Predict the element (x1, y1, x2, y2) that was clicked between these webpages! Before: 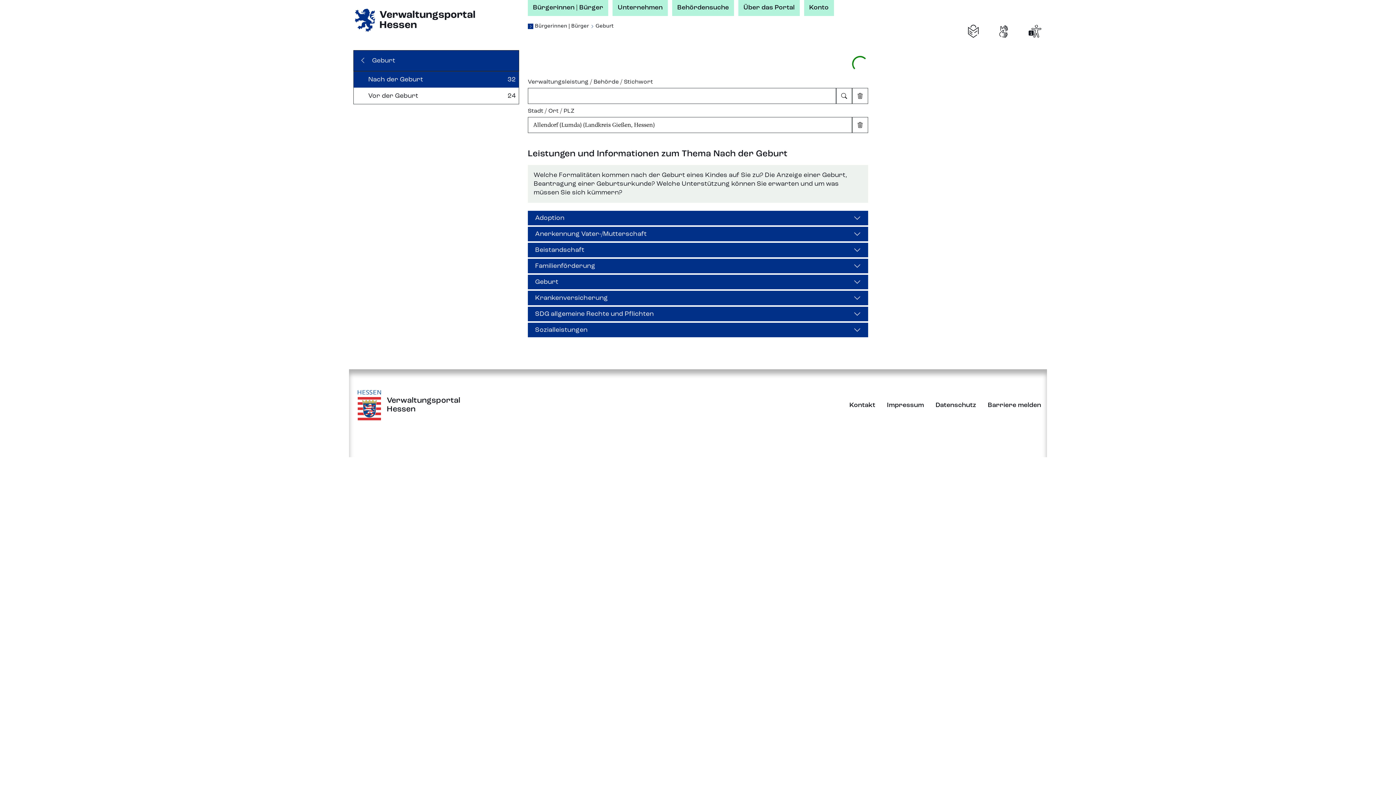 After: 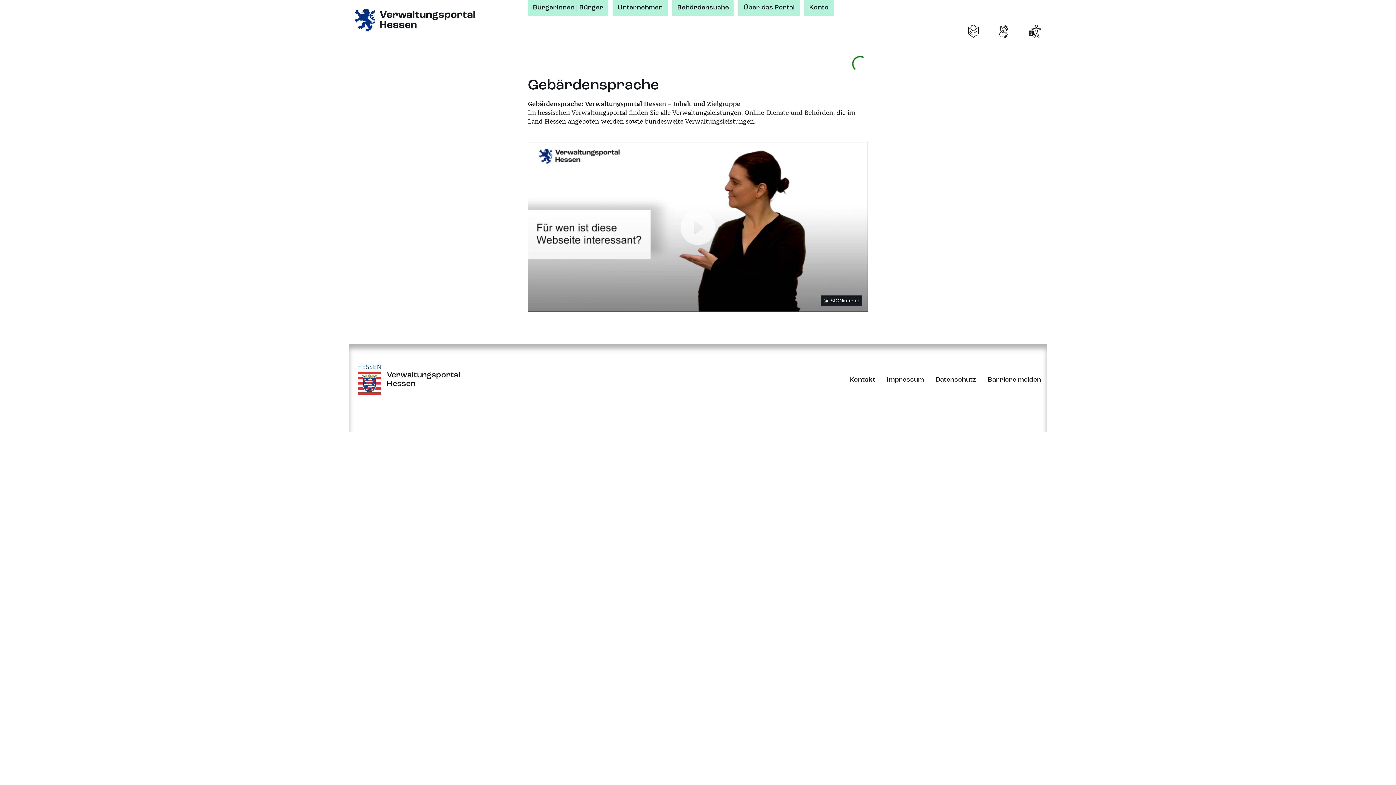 Action: bbox: (996, 23, 1012, 39)